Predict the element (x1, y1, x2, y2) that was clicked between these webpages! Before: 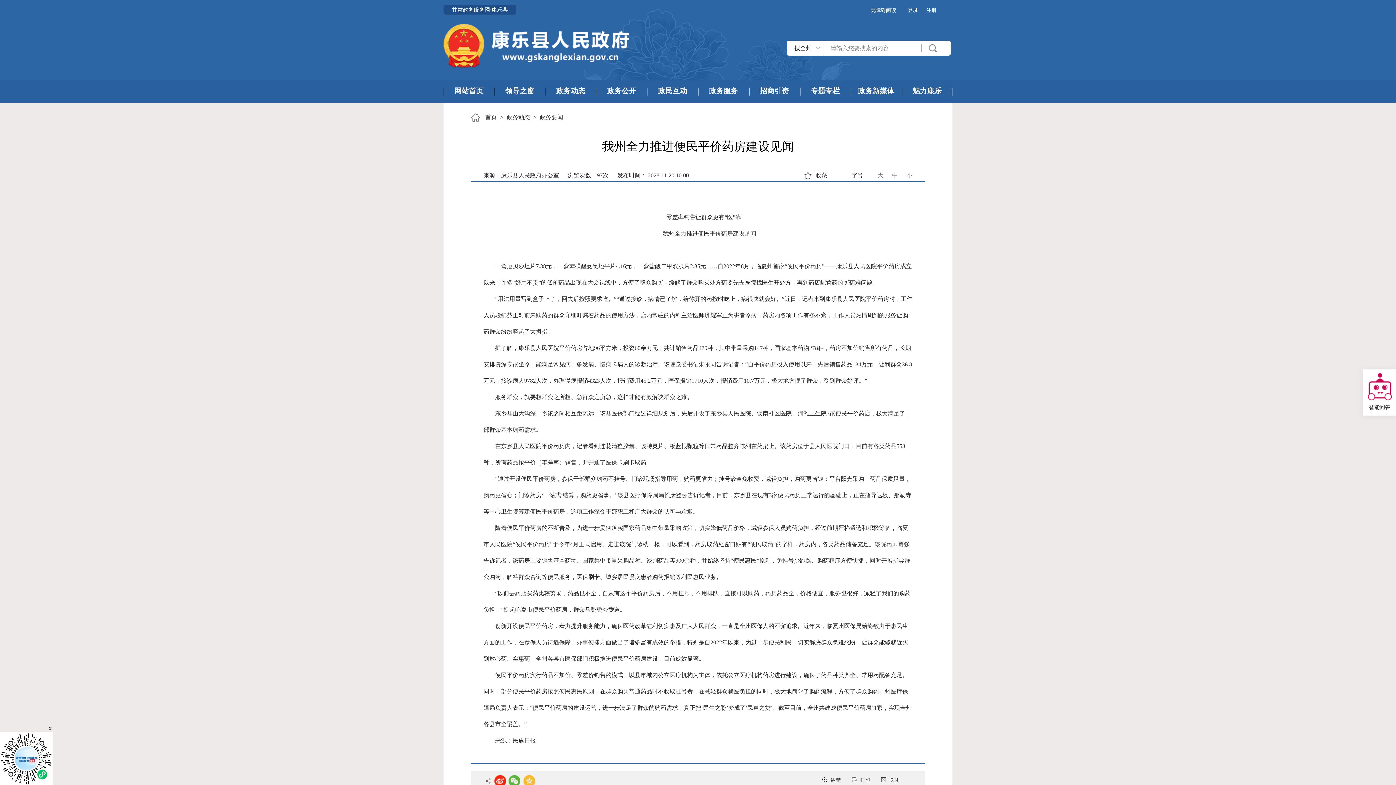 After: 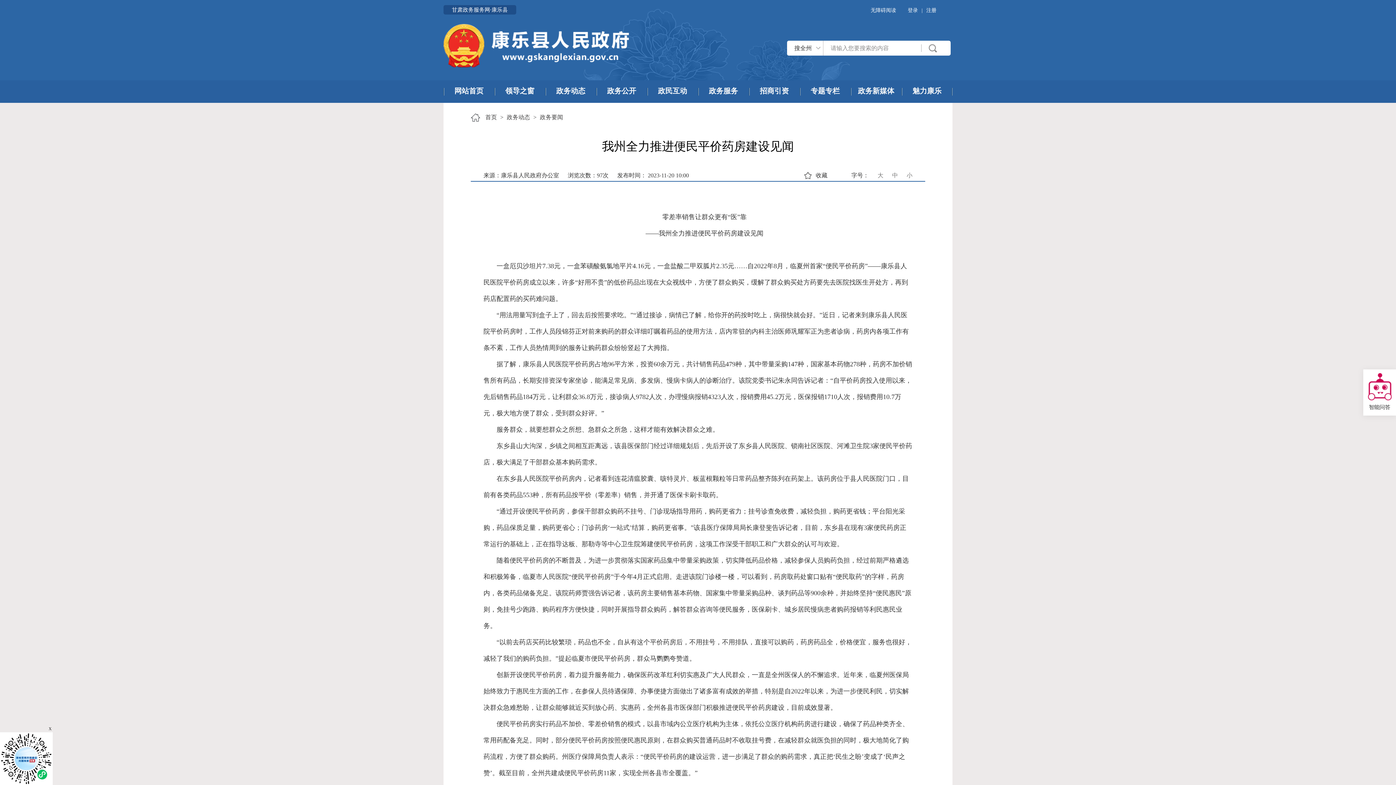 Action: label: 大 bbox: (870, 172, 883, 178)